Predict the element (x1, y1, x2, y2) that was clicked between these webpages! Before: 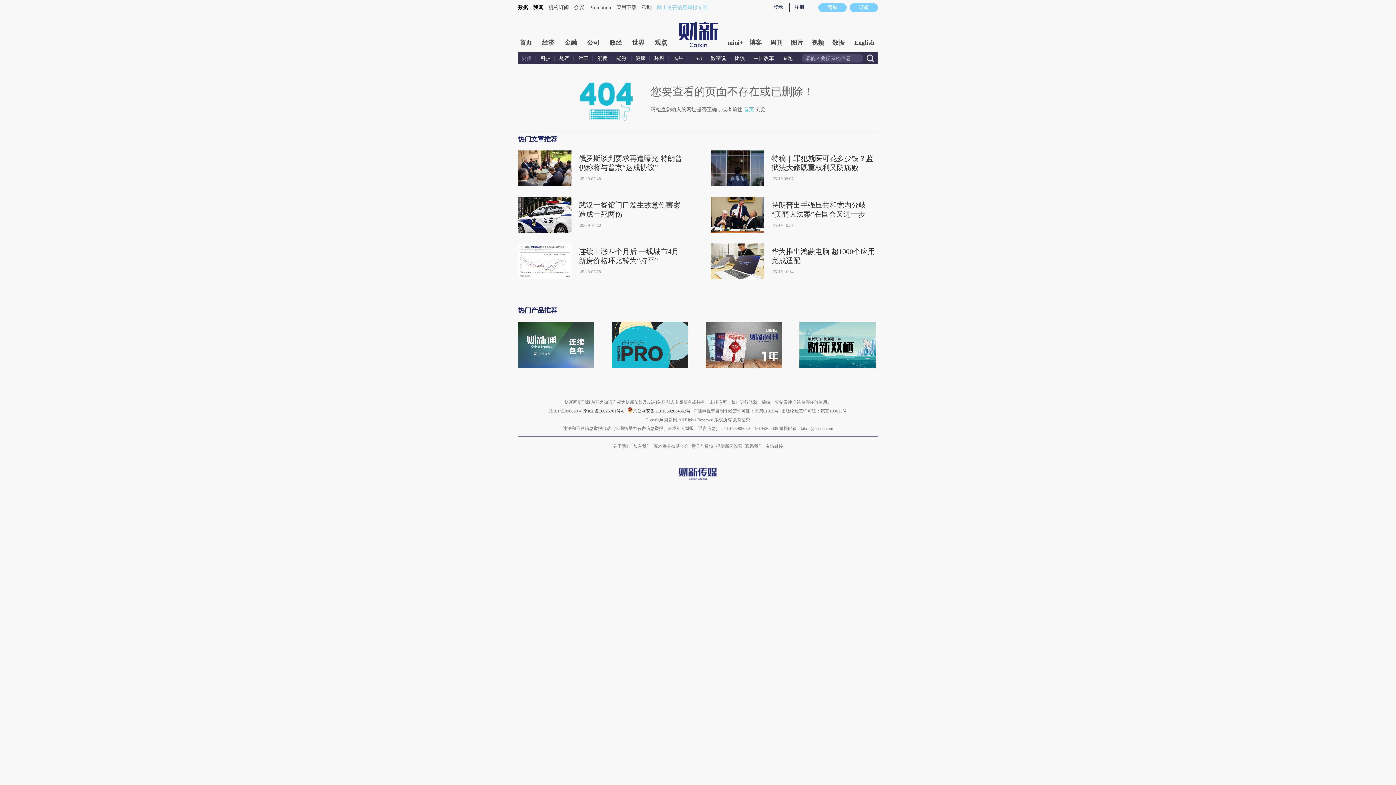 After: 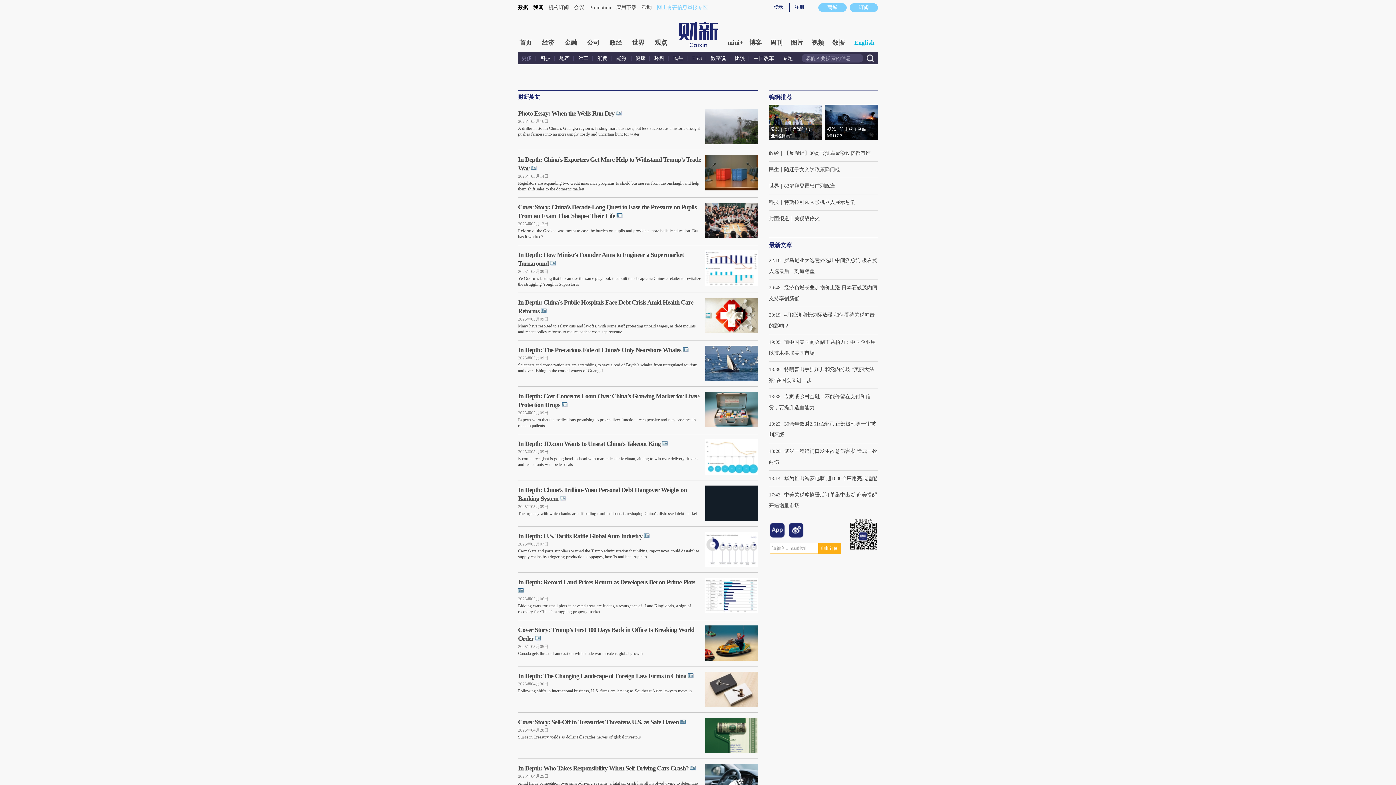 Action: label: English bbox: (852, 36, 876, 49)